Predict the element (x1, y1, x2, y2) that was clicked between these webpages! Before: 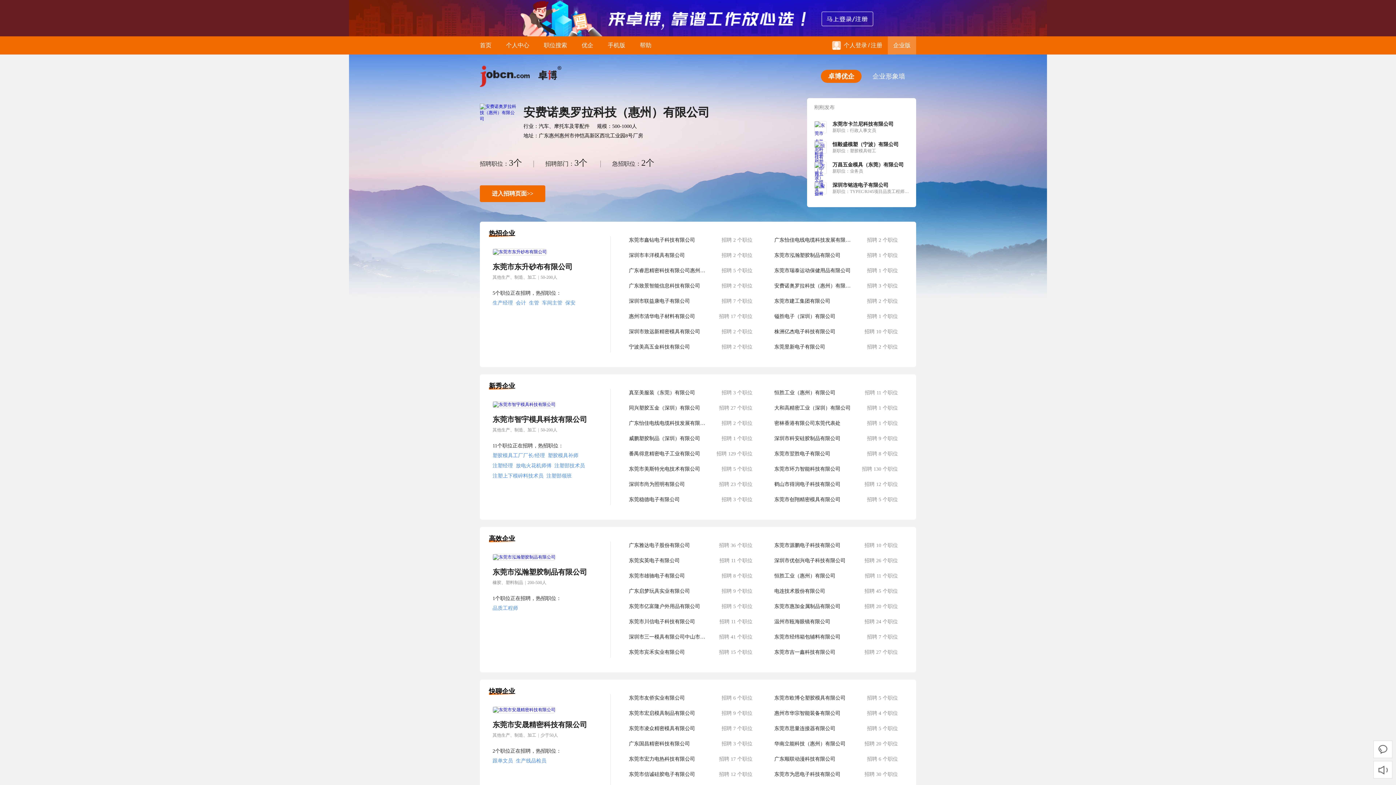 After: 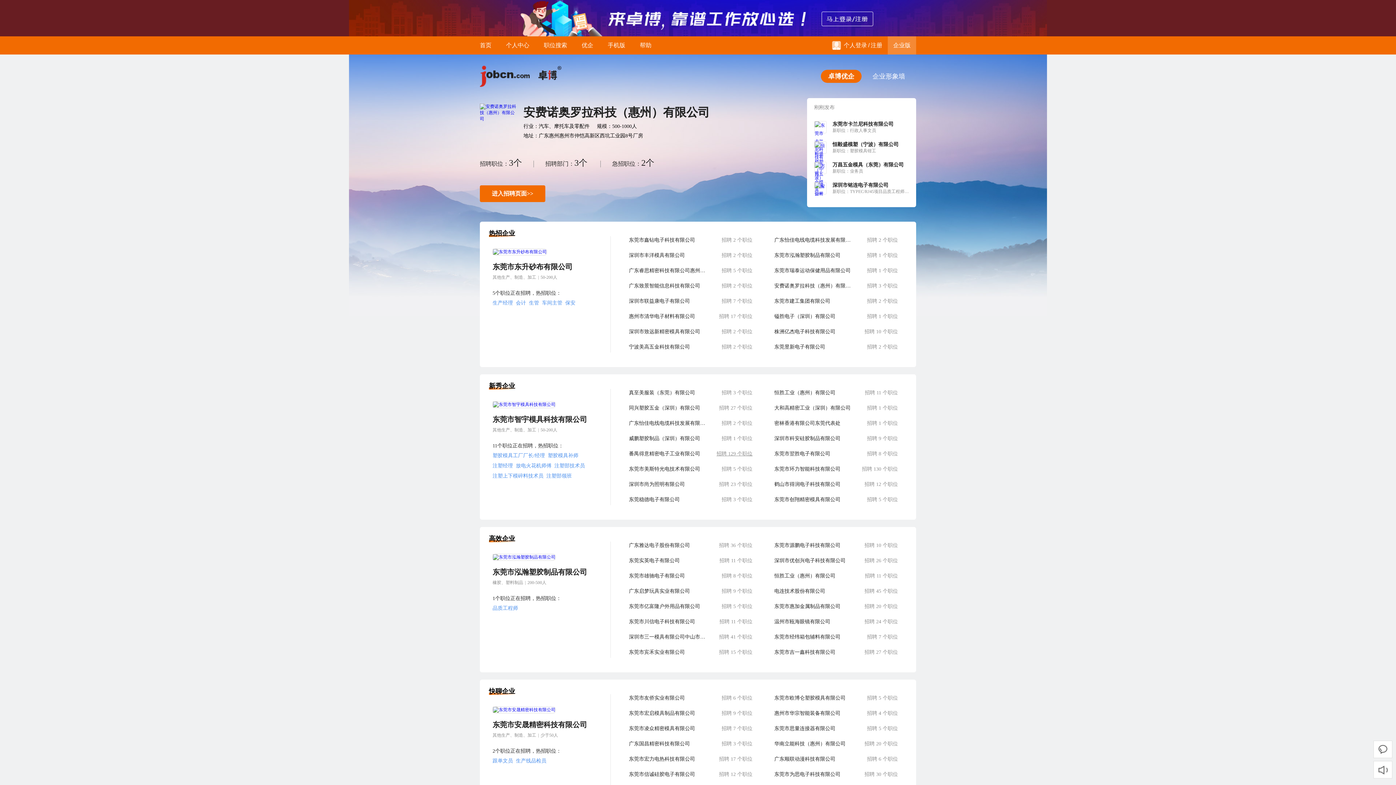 Action: bbox: (716, 451, 752, 456) label: 招聘 129 个职位